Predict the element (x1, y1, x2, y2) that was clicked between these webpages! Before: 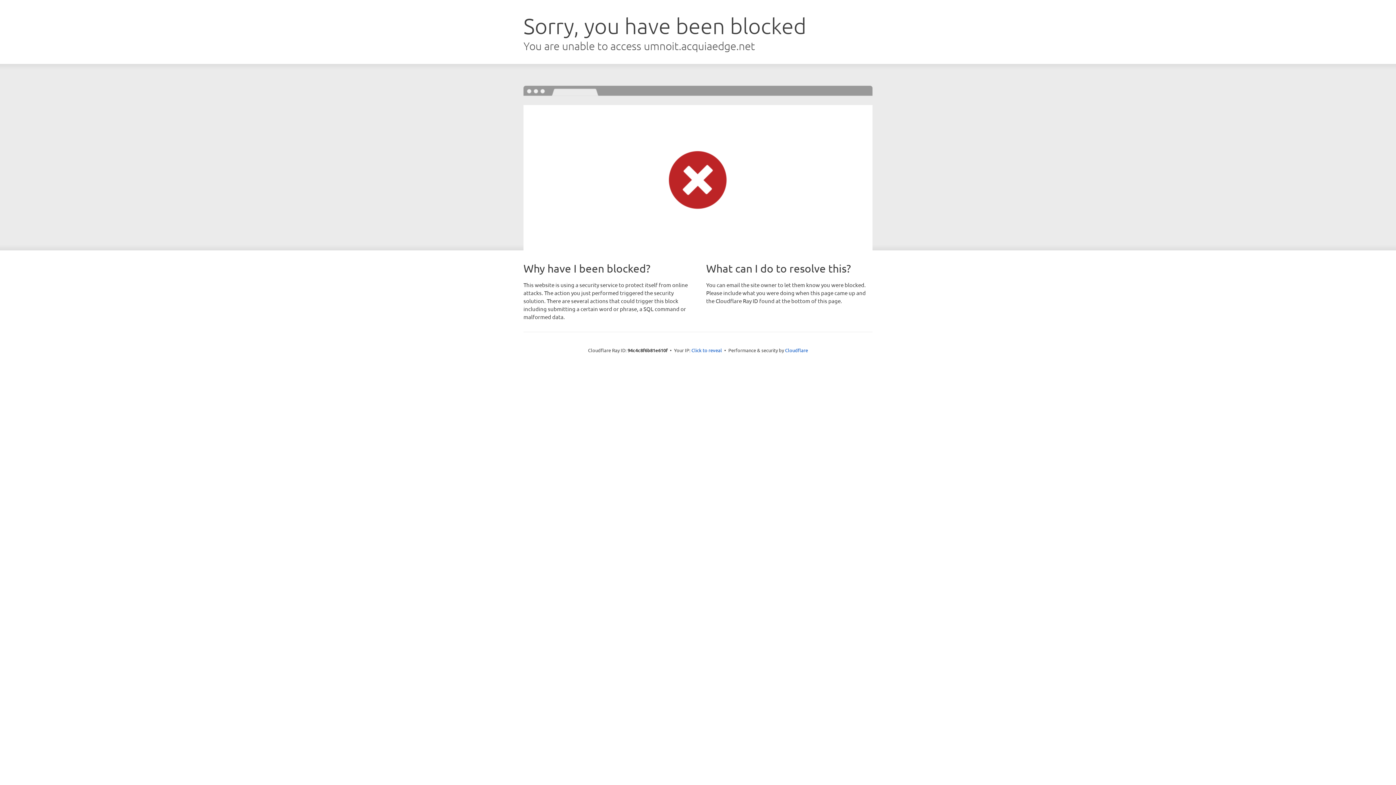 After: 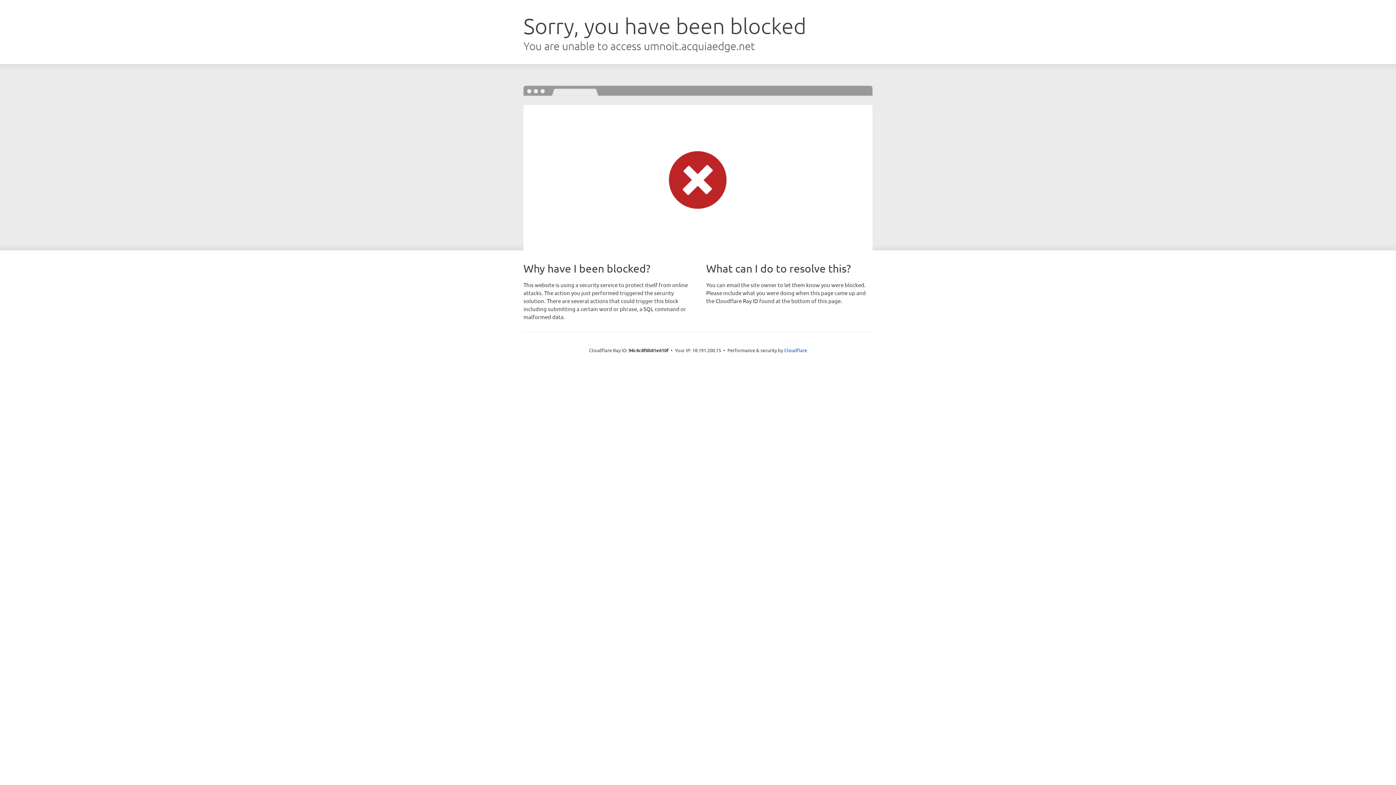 Action: label: Click to reveal bbox: (691, 346, 722, 353)